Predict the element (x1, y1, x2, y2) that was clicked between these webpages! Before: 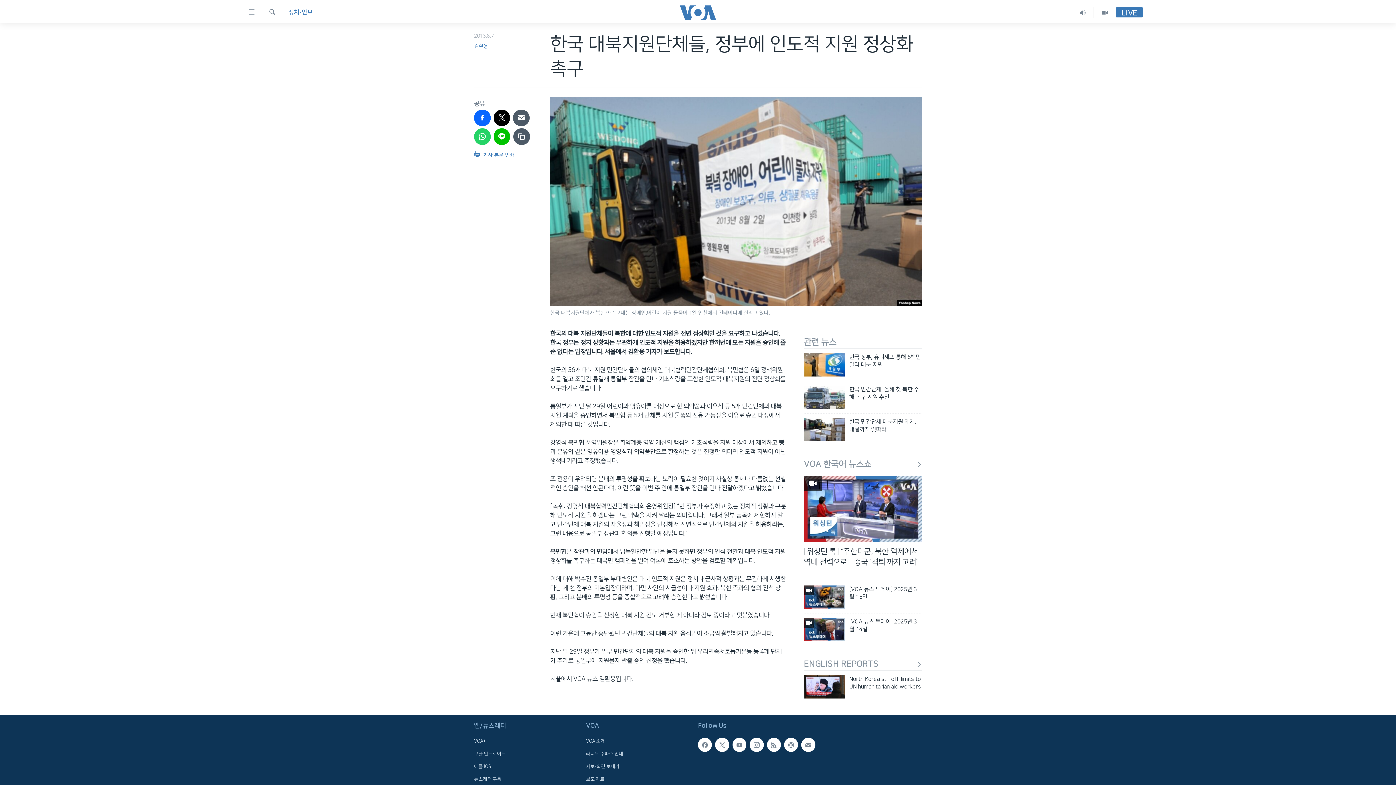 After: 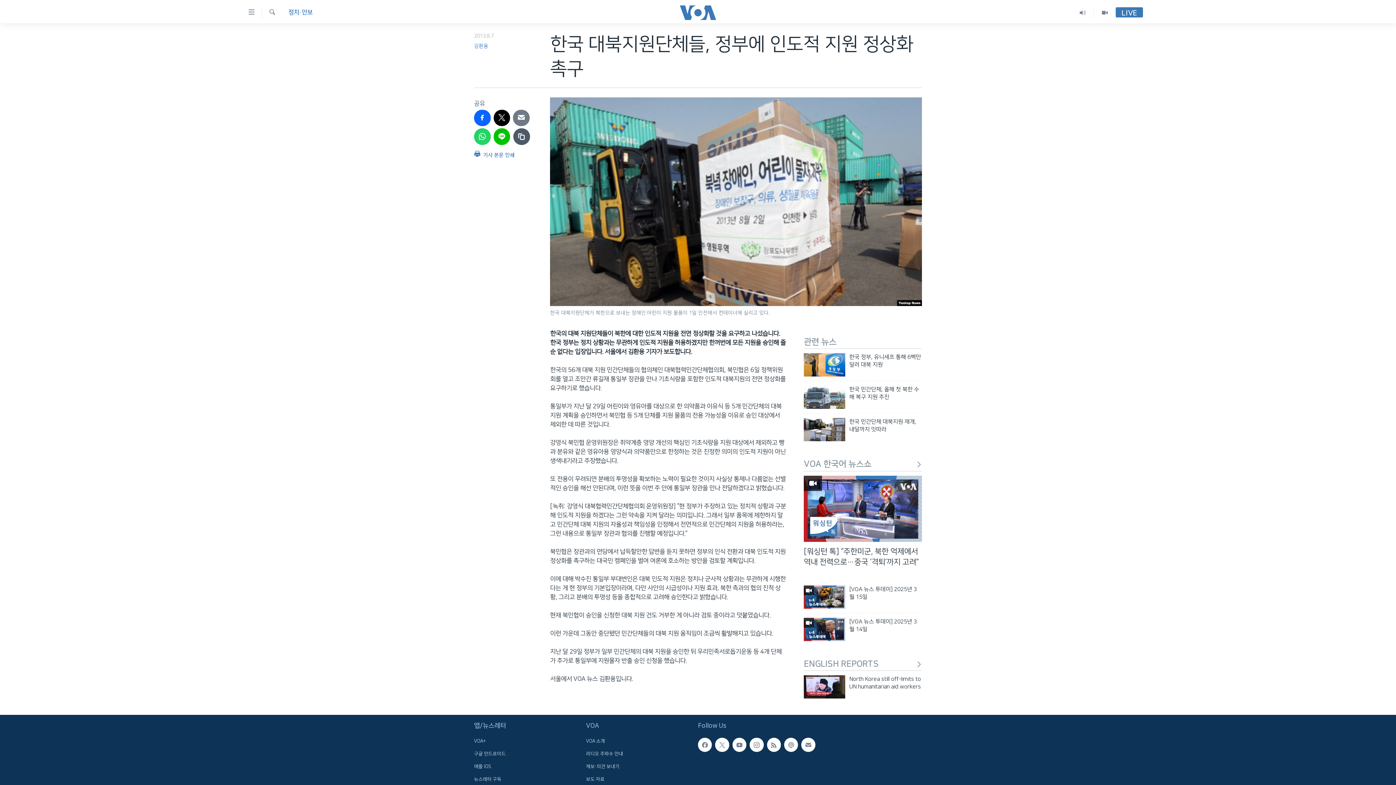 Action: bbox: (513, 109, 529, 126)